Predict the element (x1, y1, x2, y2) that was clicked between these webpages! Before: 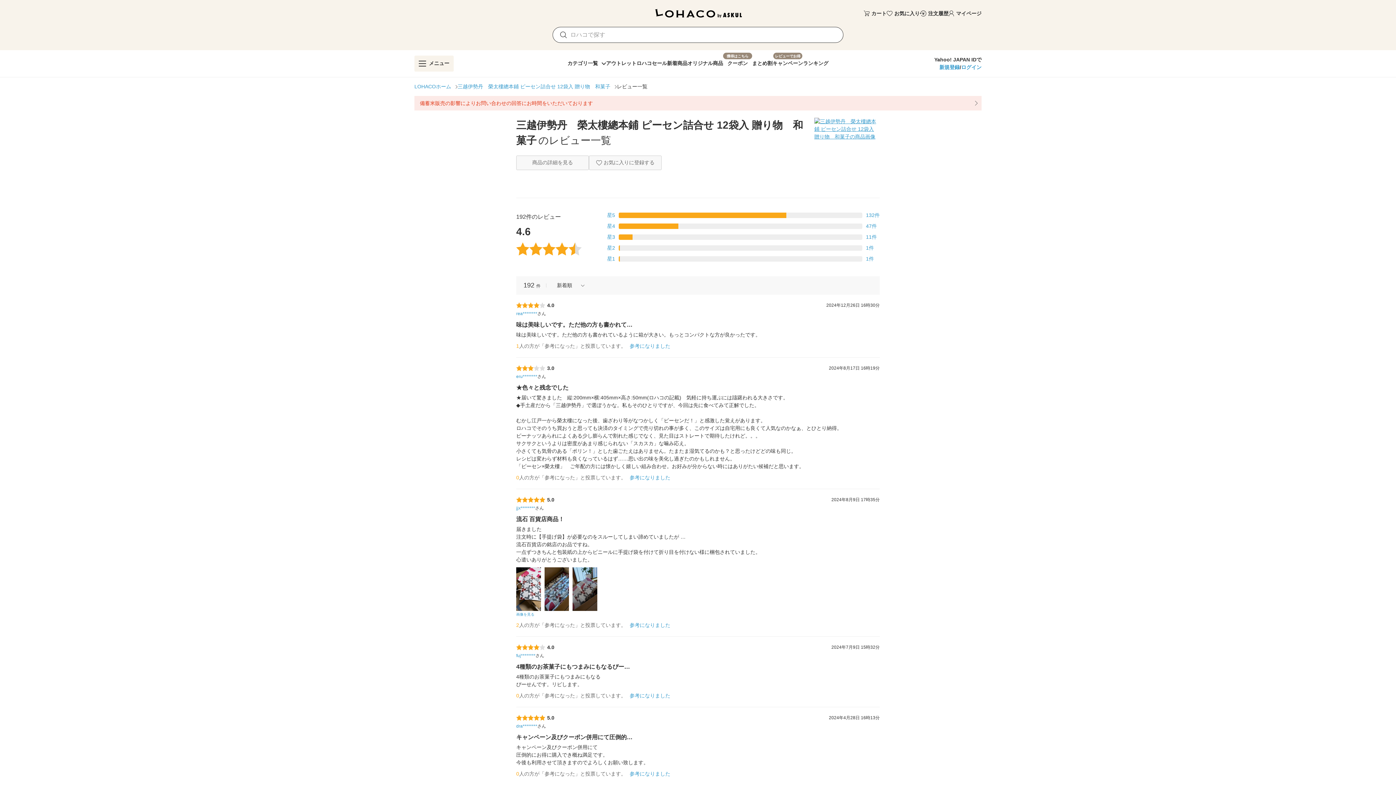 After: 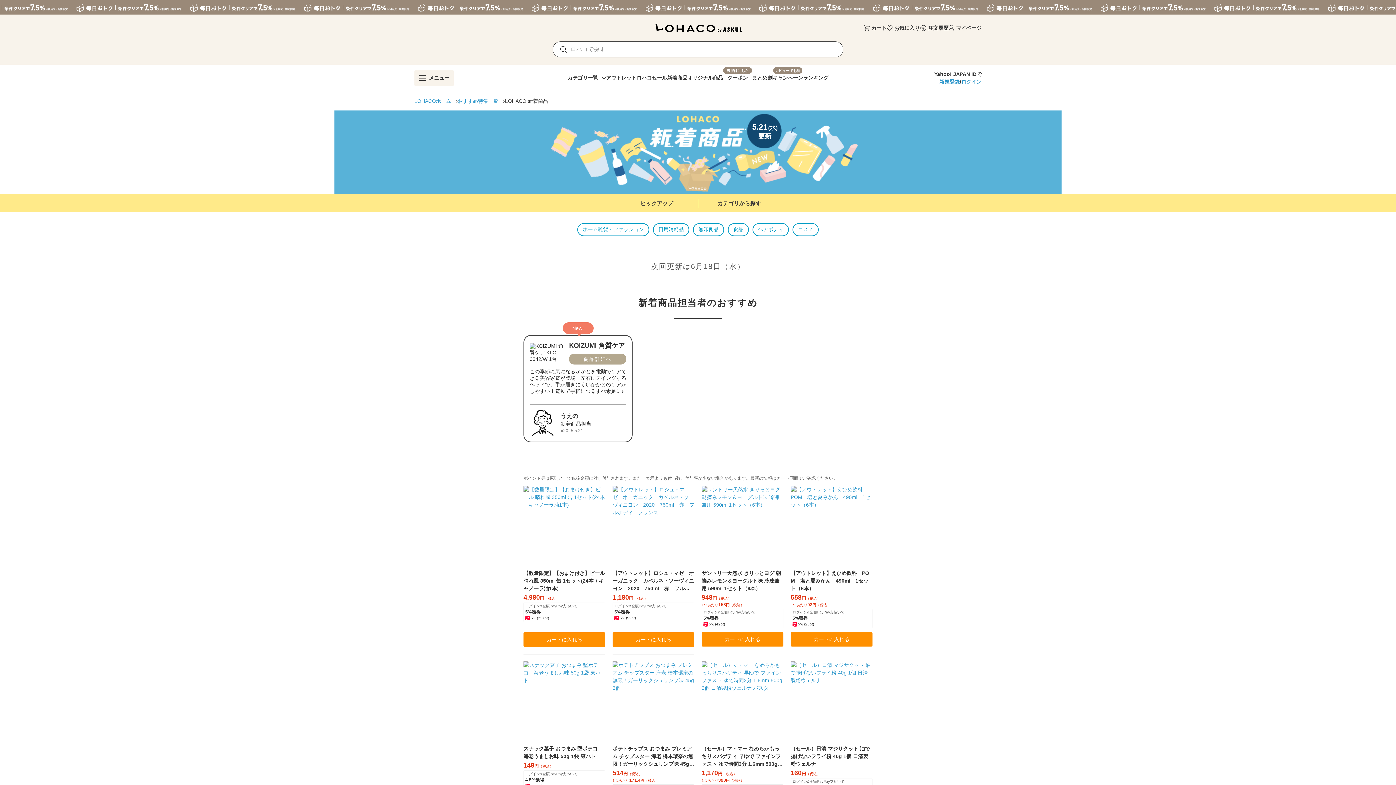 Action: bbox: (667, 52, 687, 71) label: 新着商品